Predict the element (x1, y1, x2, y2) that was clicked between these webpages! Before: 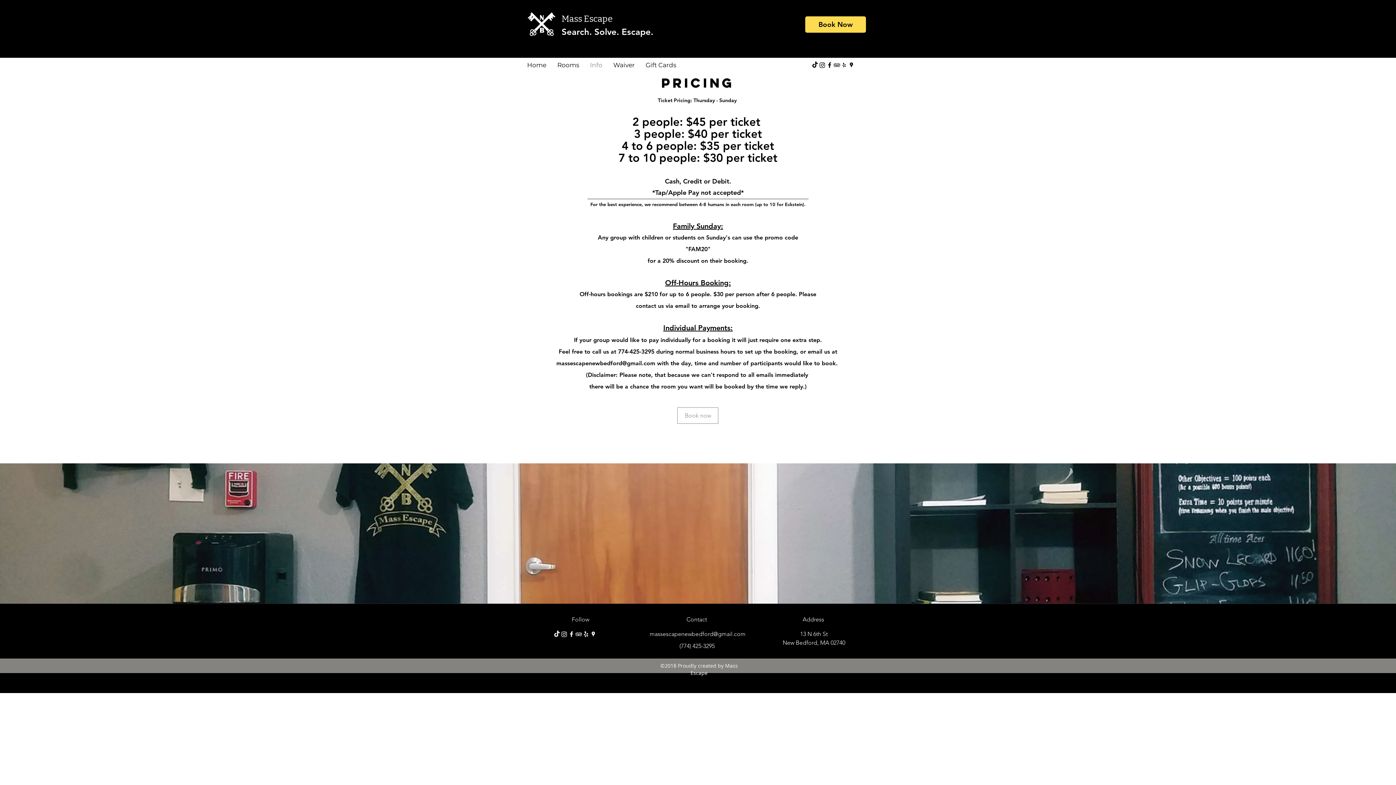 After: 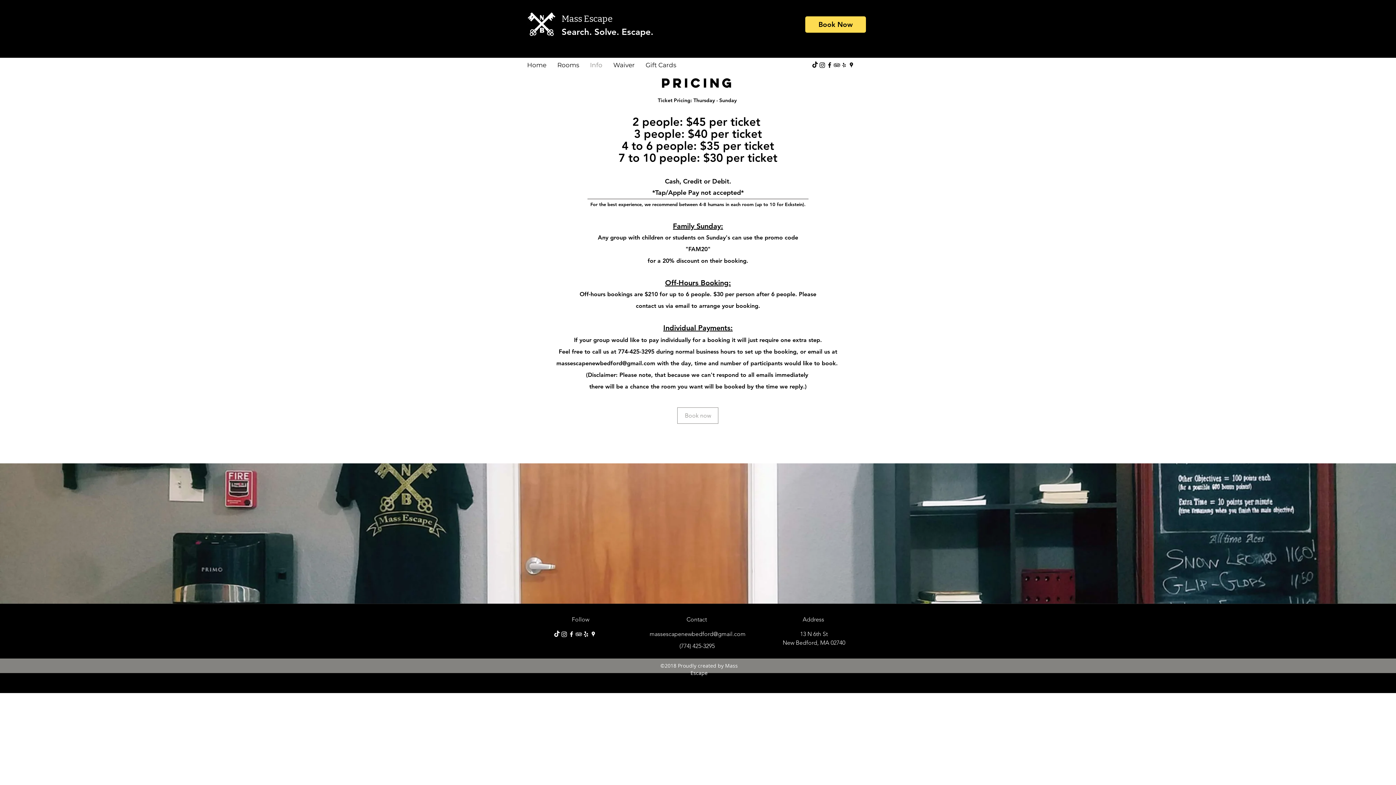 Action: bbox: (840, 61, 848, 68) label: yelp